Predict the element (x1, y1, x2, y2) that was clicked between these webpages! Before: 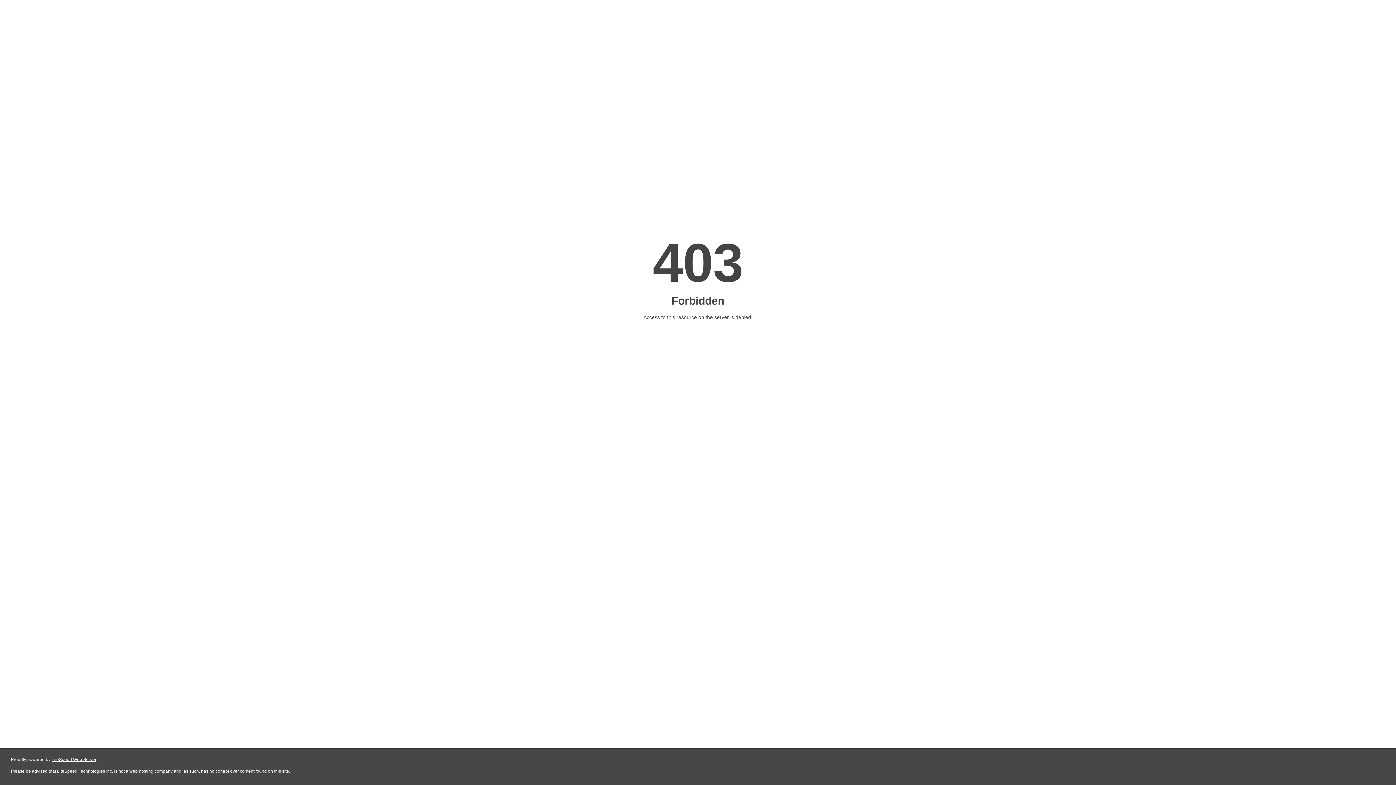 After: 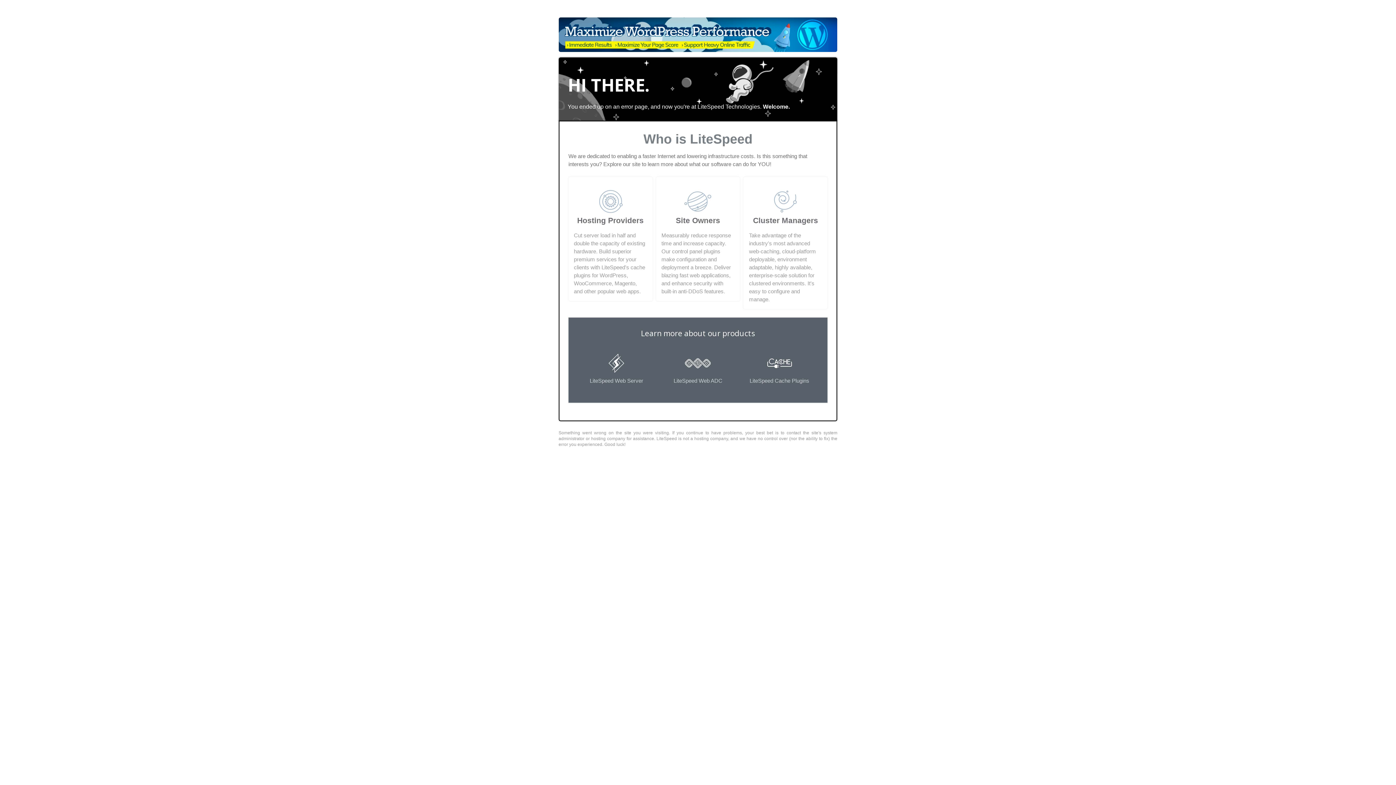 Action: label: LiteSpeed Web Server bbox: (51, 757, 96, 762)